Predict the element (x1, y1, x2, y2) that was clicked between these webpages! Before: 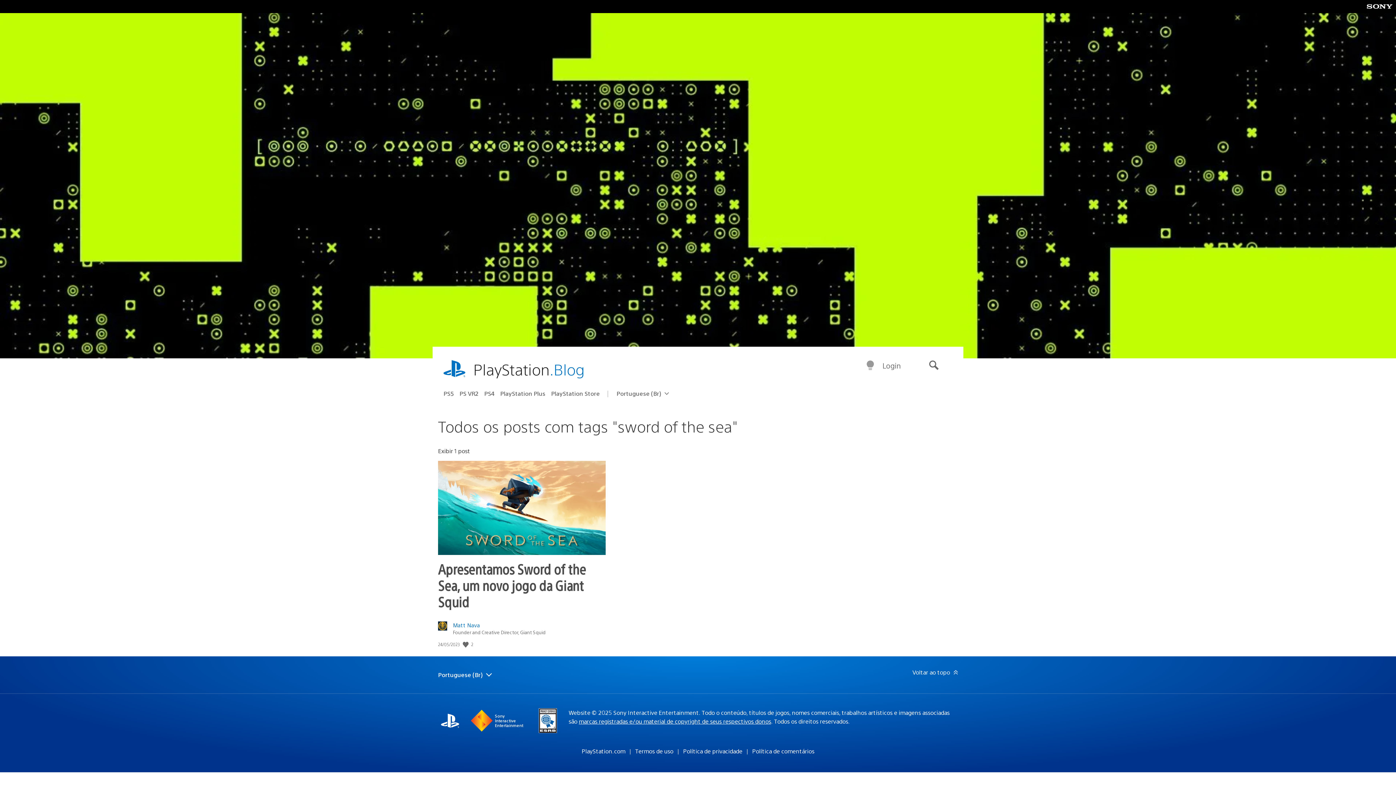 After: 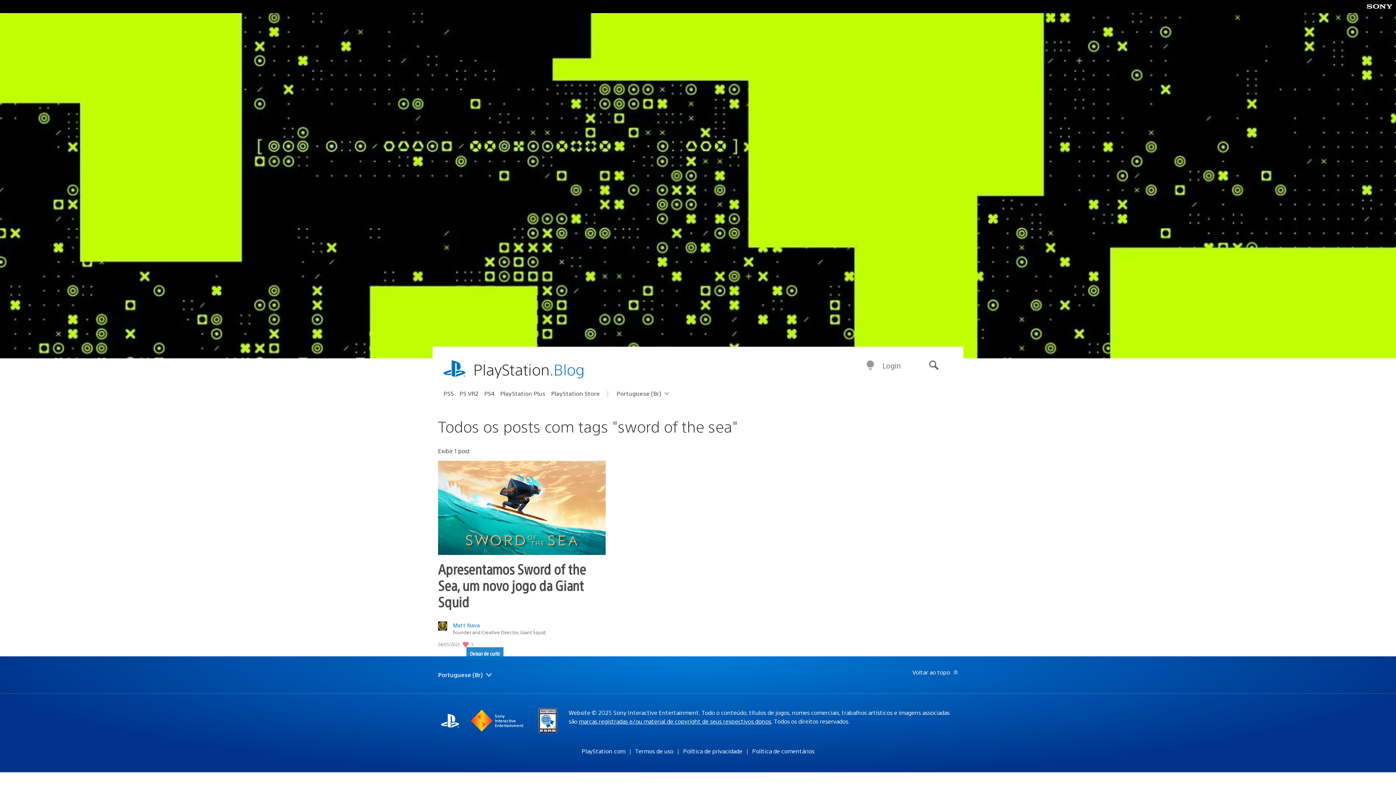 Action: label: Curtir bbox: (462, 641, 470, 648)